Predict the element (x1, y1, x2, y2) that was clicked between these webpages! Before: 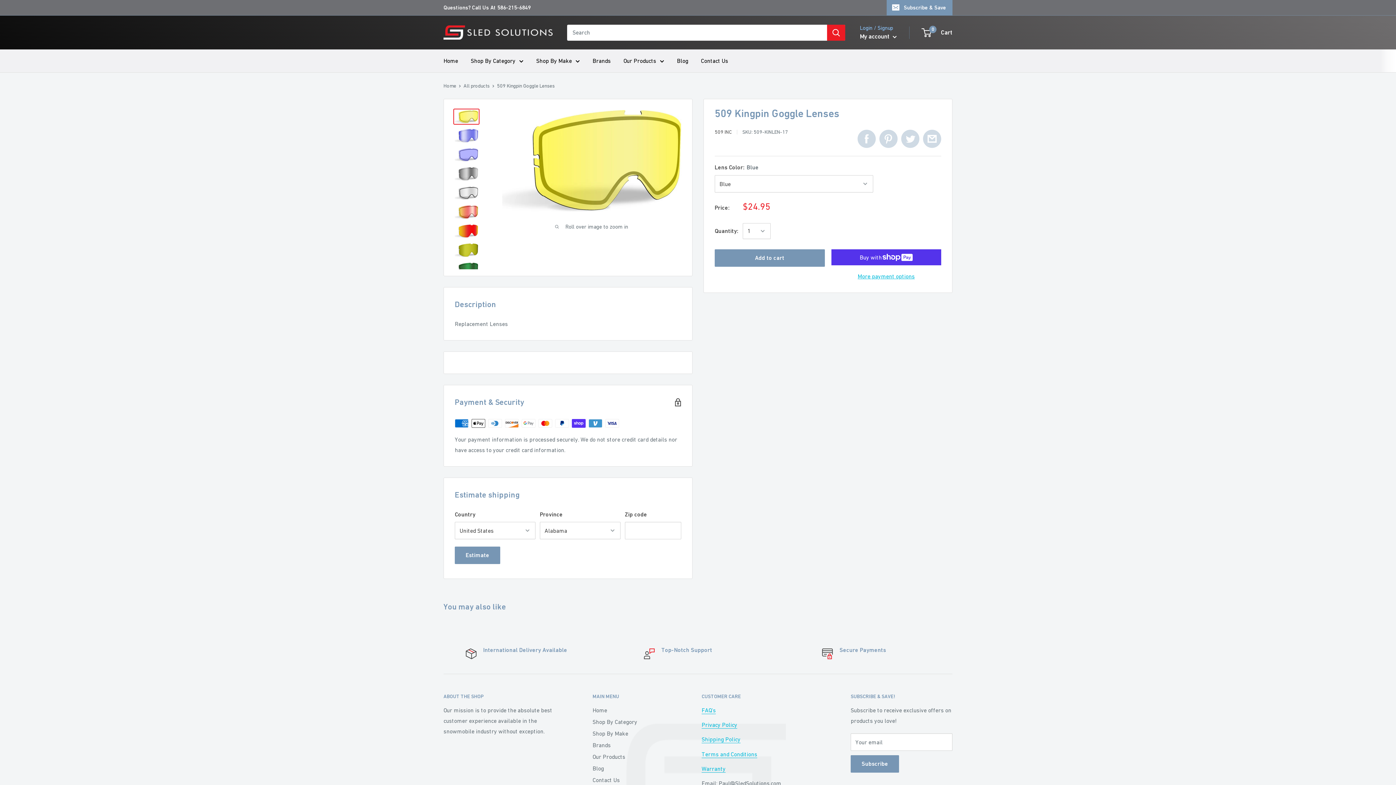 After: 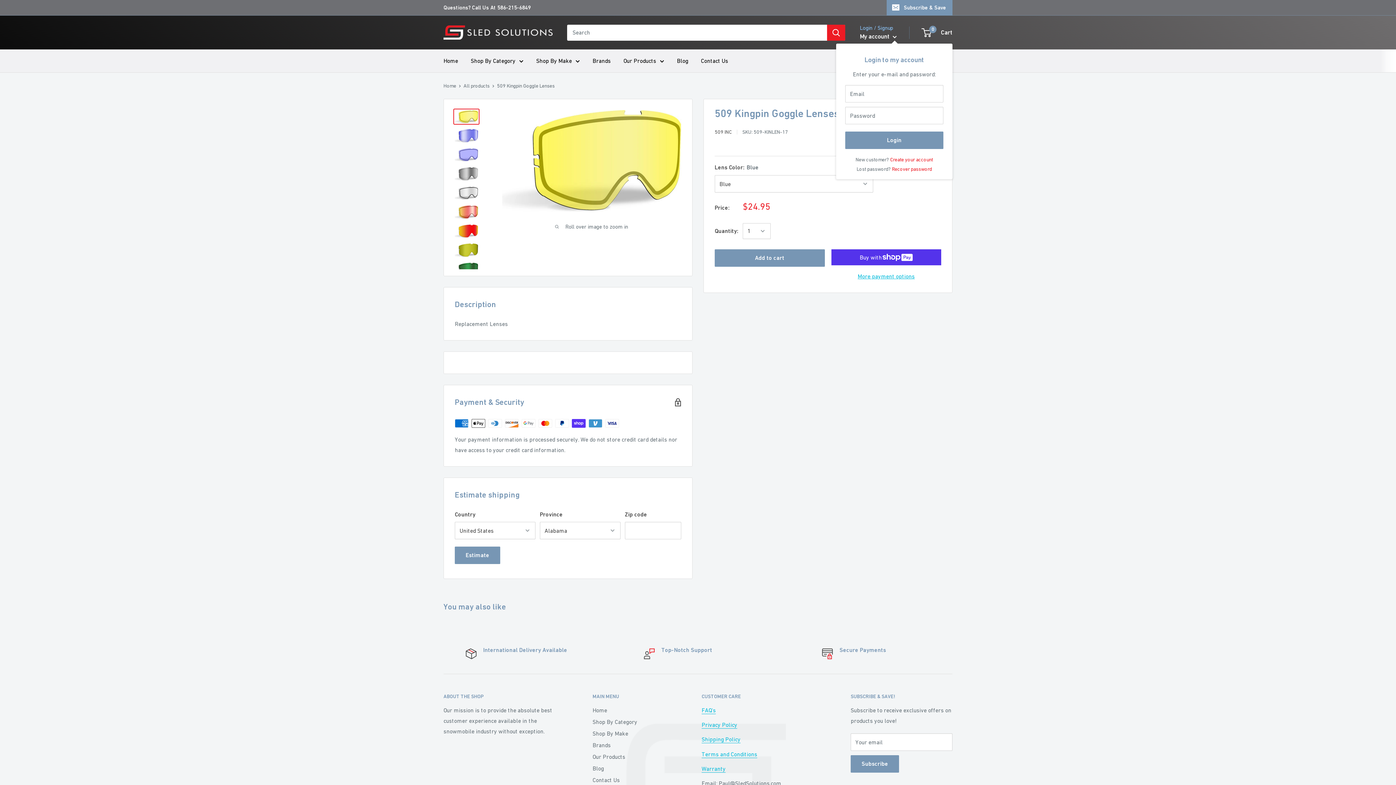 Action: label: My account  bbox: (860, 30, 897, 42)